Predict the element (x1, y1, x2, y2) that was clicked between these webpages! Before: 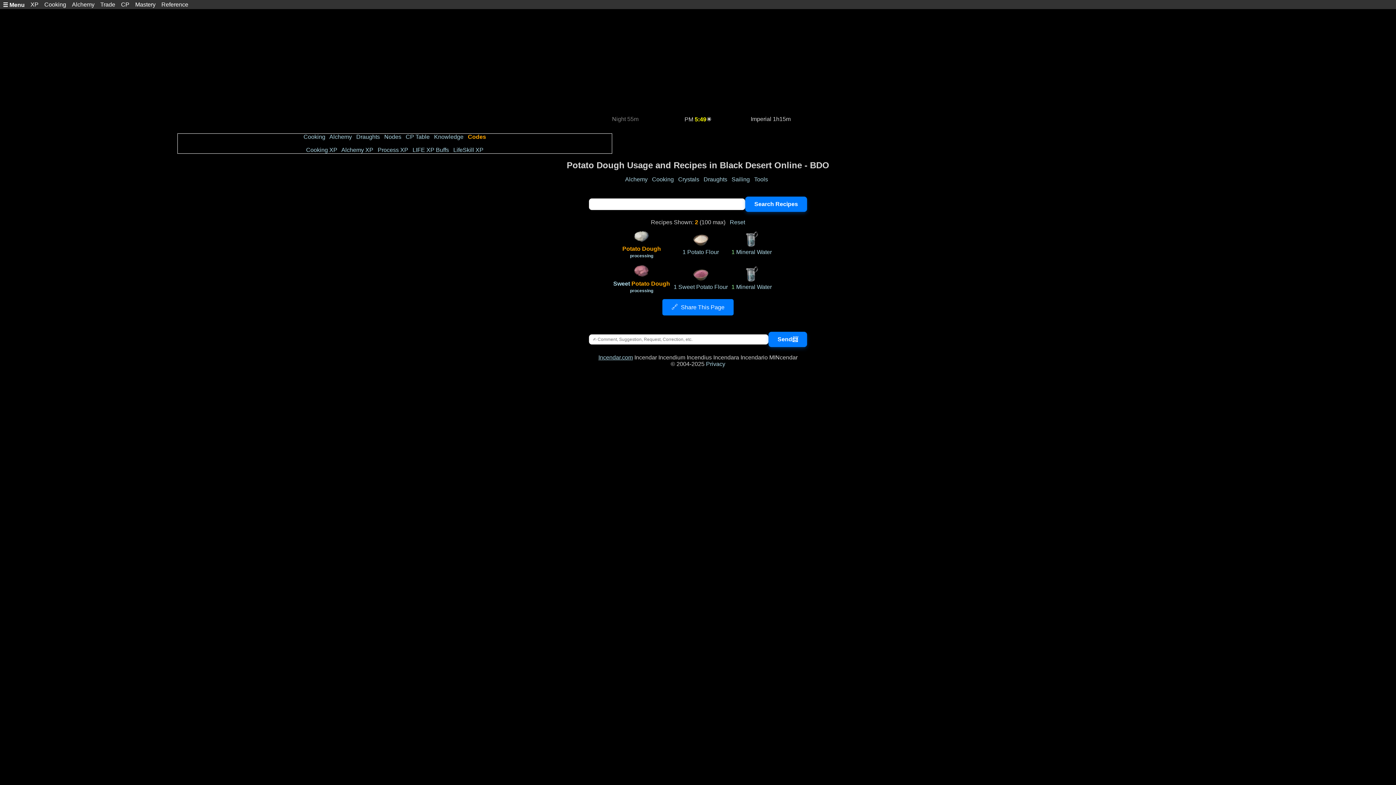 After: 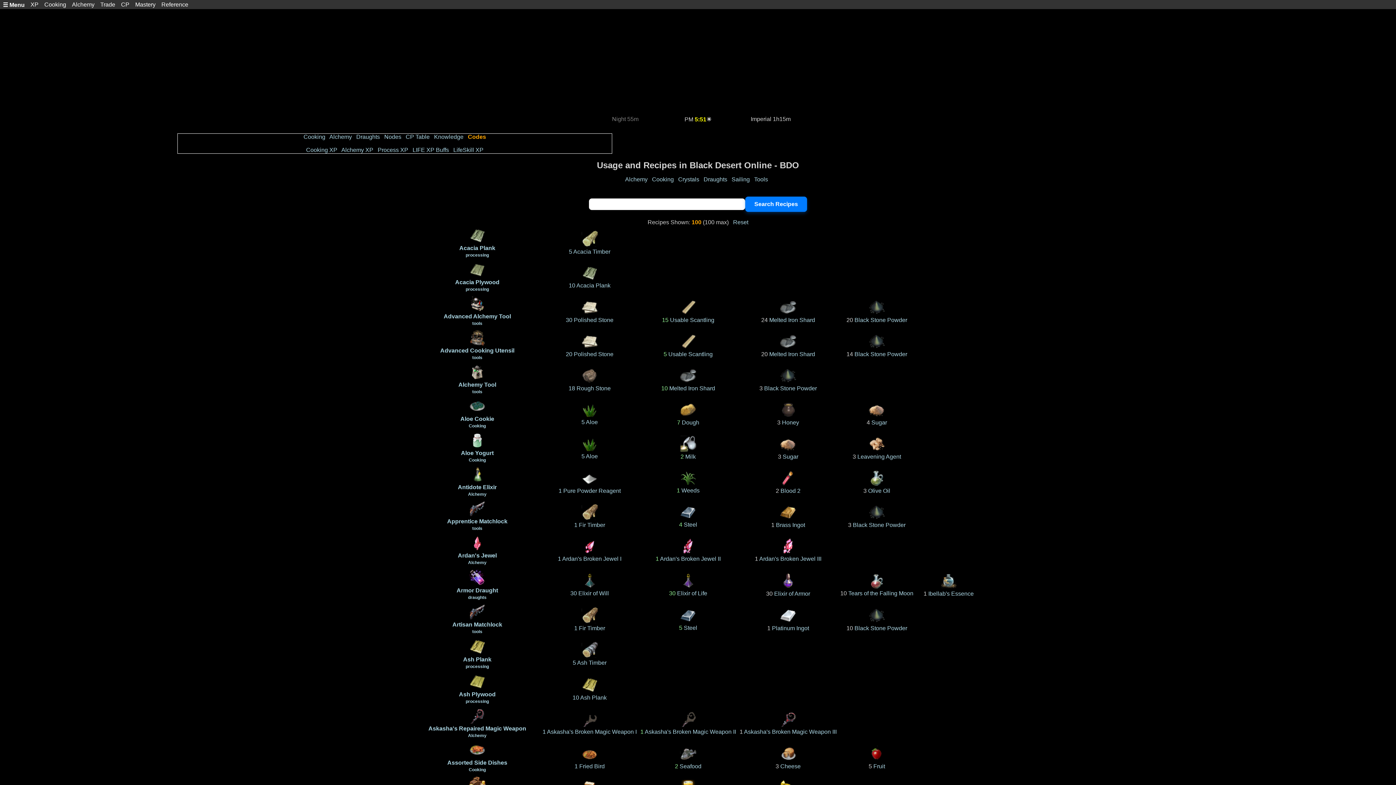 Action: label:  Reset bbox: (728, 219, 745, 225)